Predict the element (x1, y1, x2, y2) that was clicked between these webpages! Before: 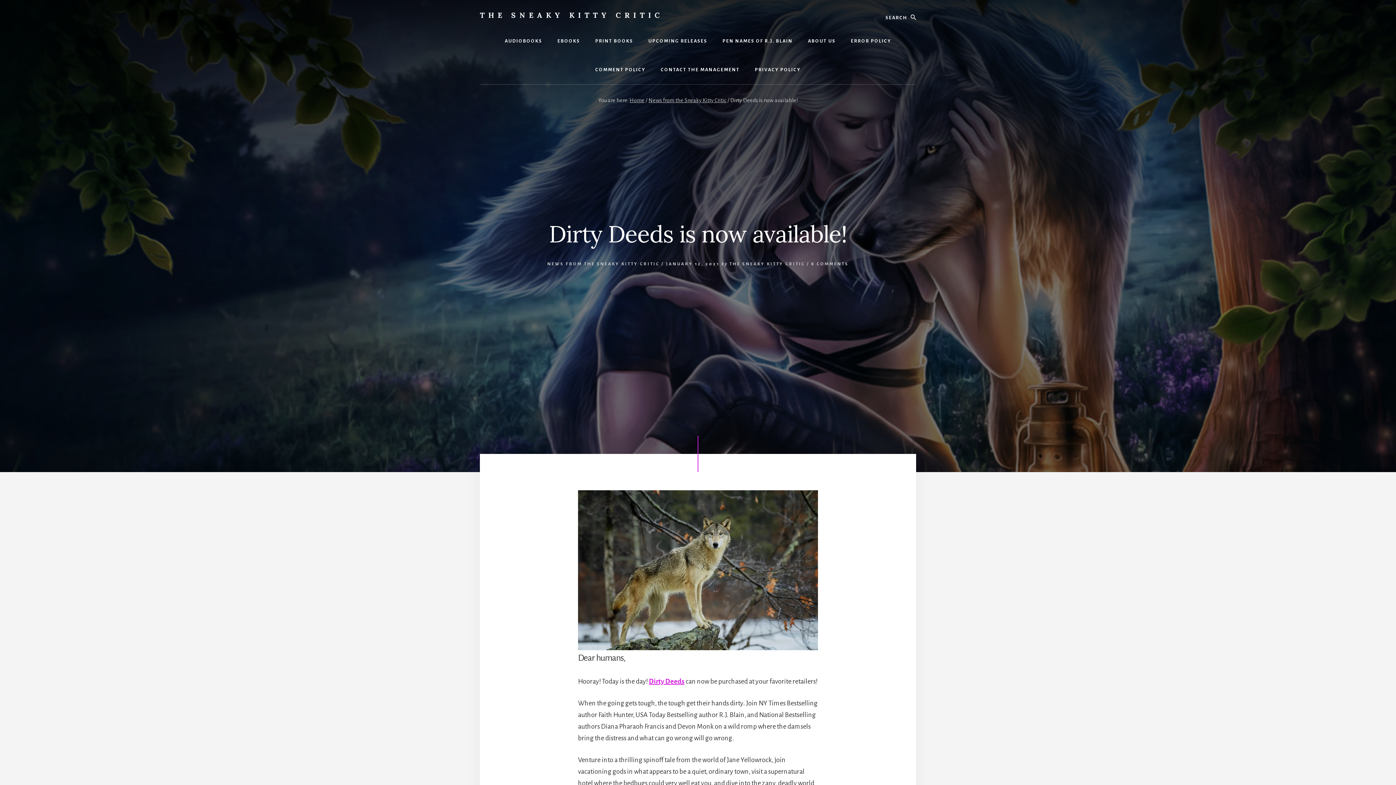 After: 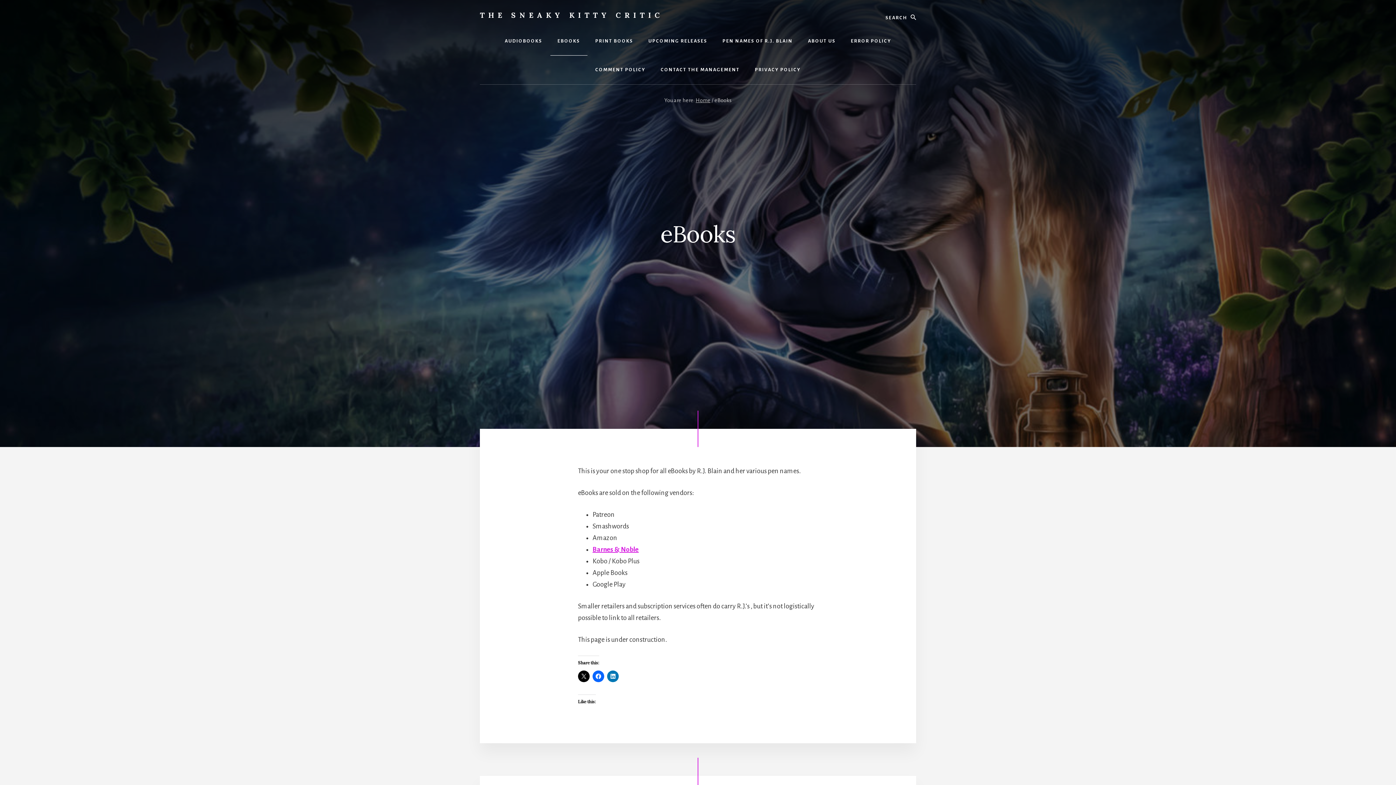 Action: label: EBOOKS bbox: (550, 26, 587, 55)